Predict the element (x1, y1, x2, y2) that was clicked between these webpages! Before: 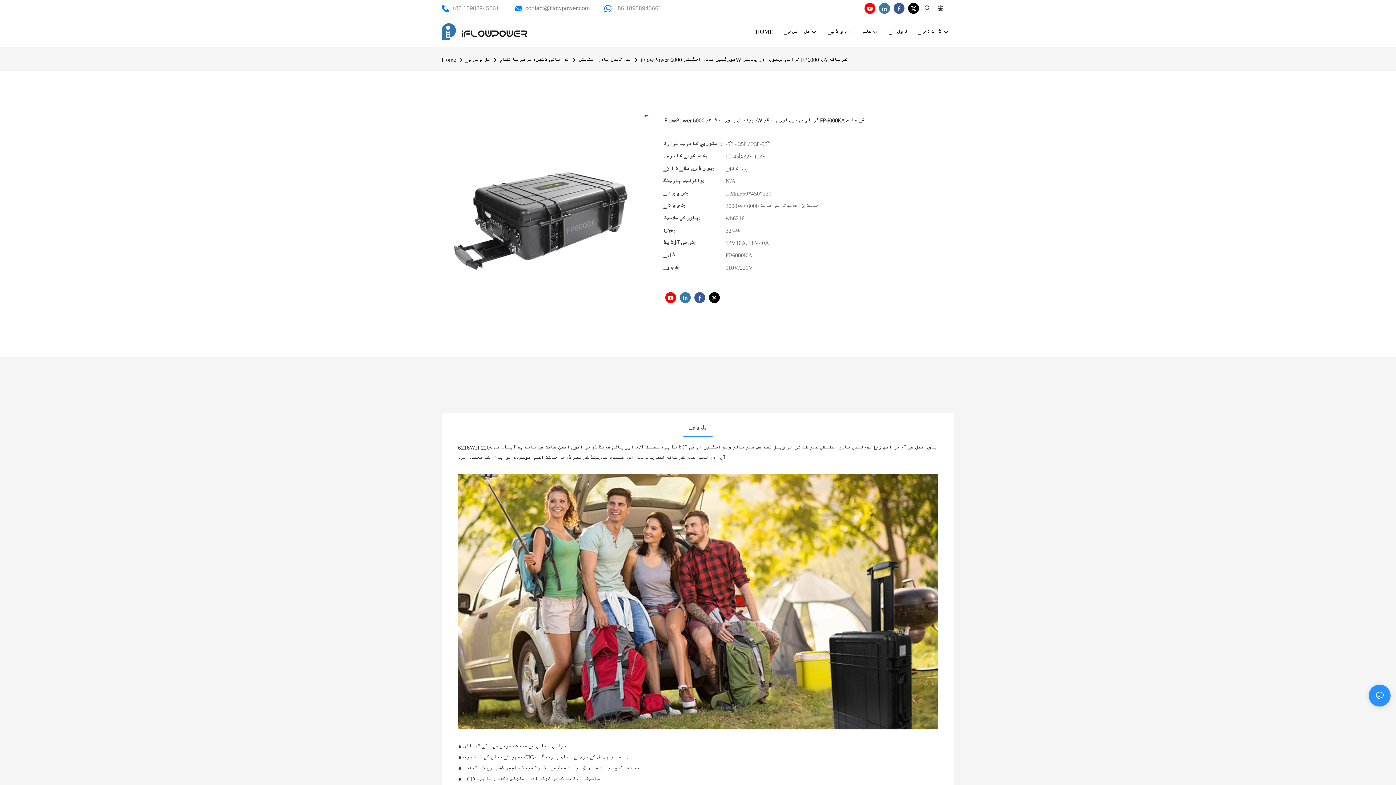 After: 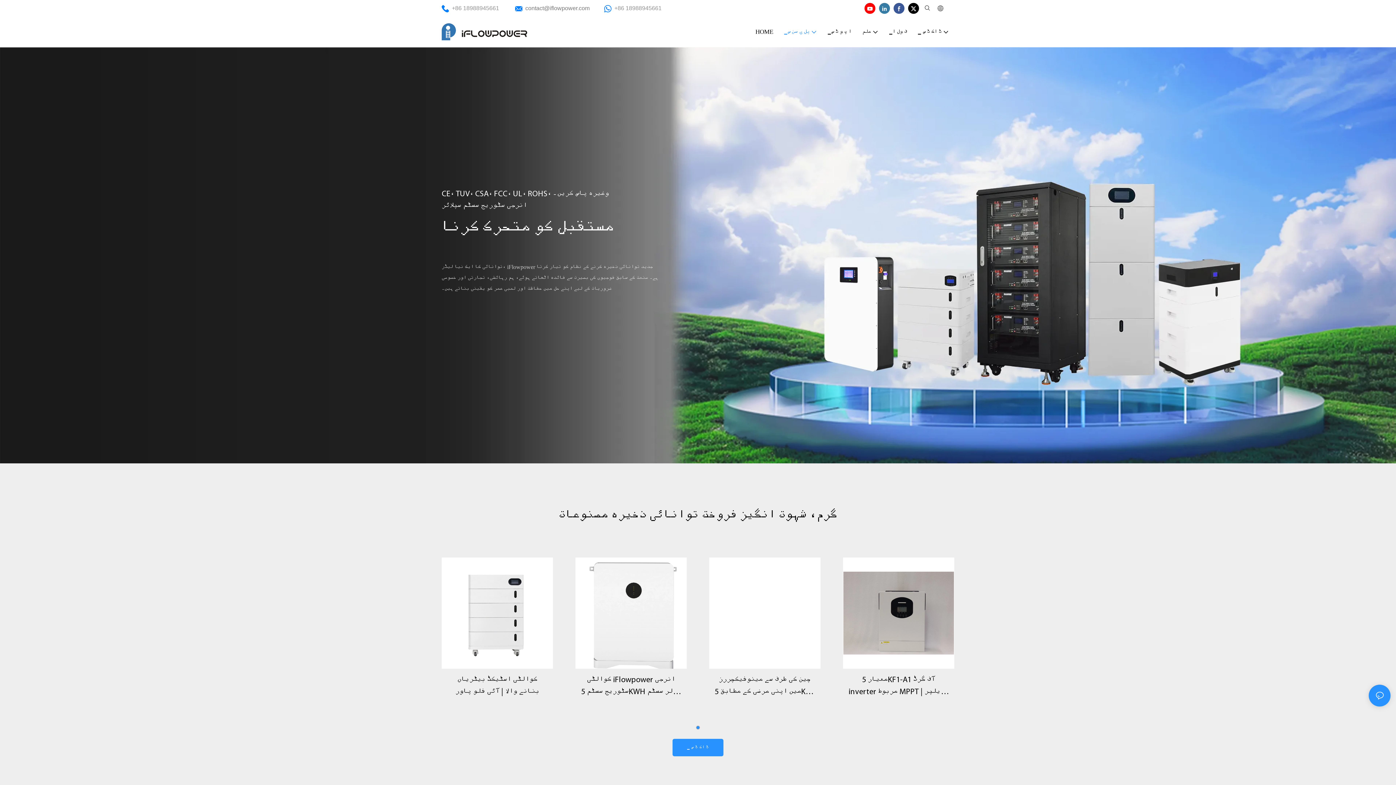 Action: label: توانائی ذخیرہ کرنے کا نظام bbox: (497, 54, 571, 65)